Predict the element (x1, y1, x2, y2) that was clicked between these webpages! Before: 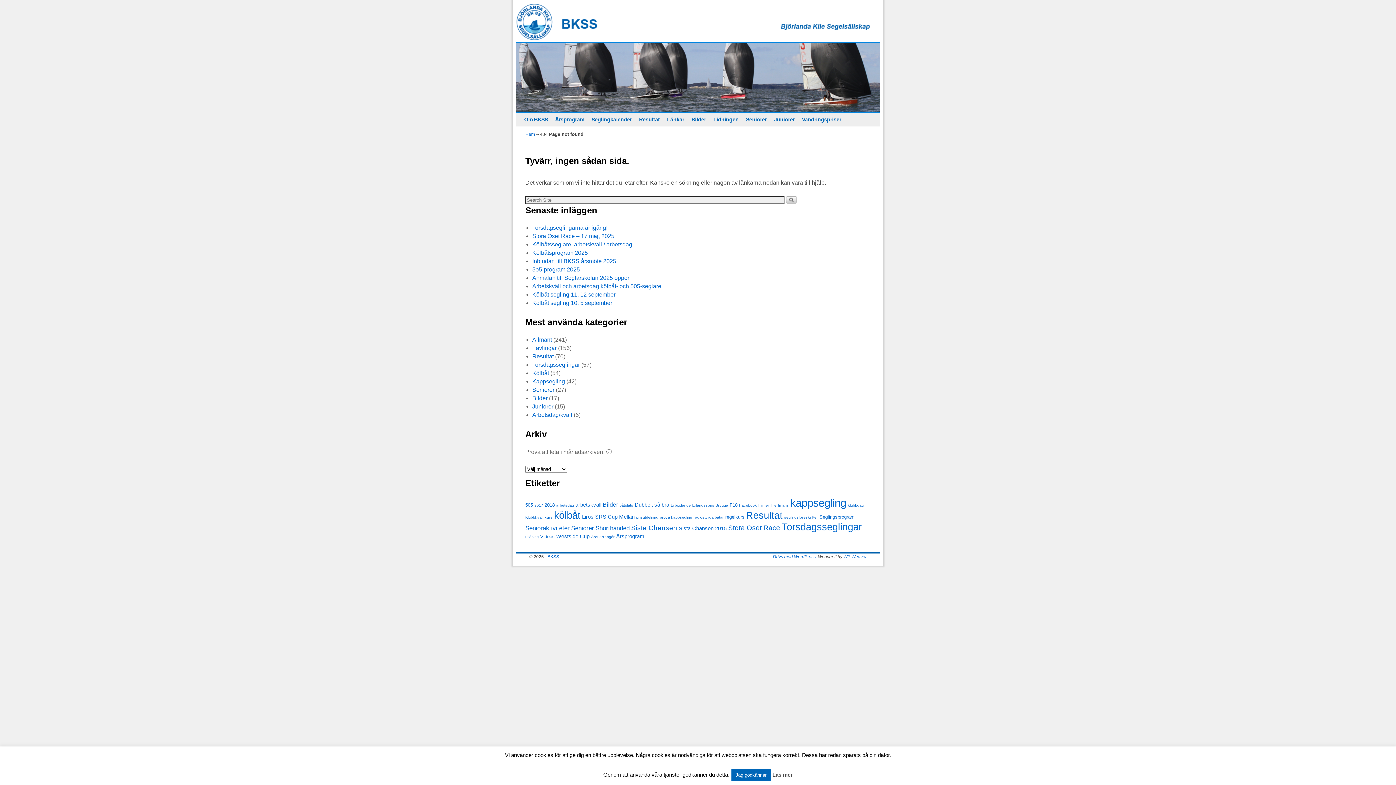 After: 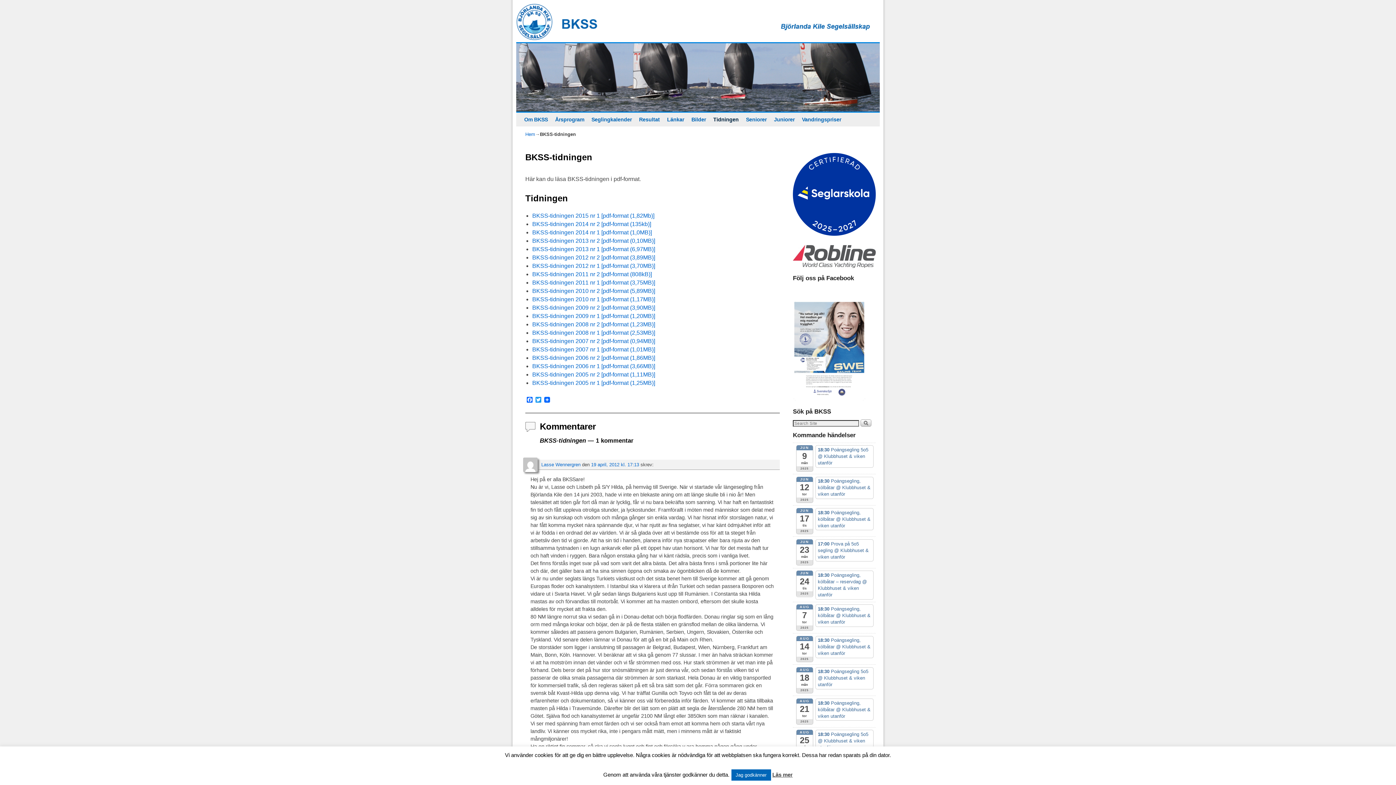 Action: bbox: (709, 112, 742, 126) label: Tidningen